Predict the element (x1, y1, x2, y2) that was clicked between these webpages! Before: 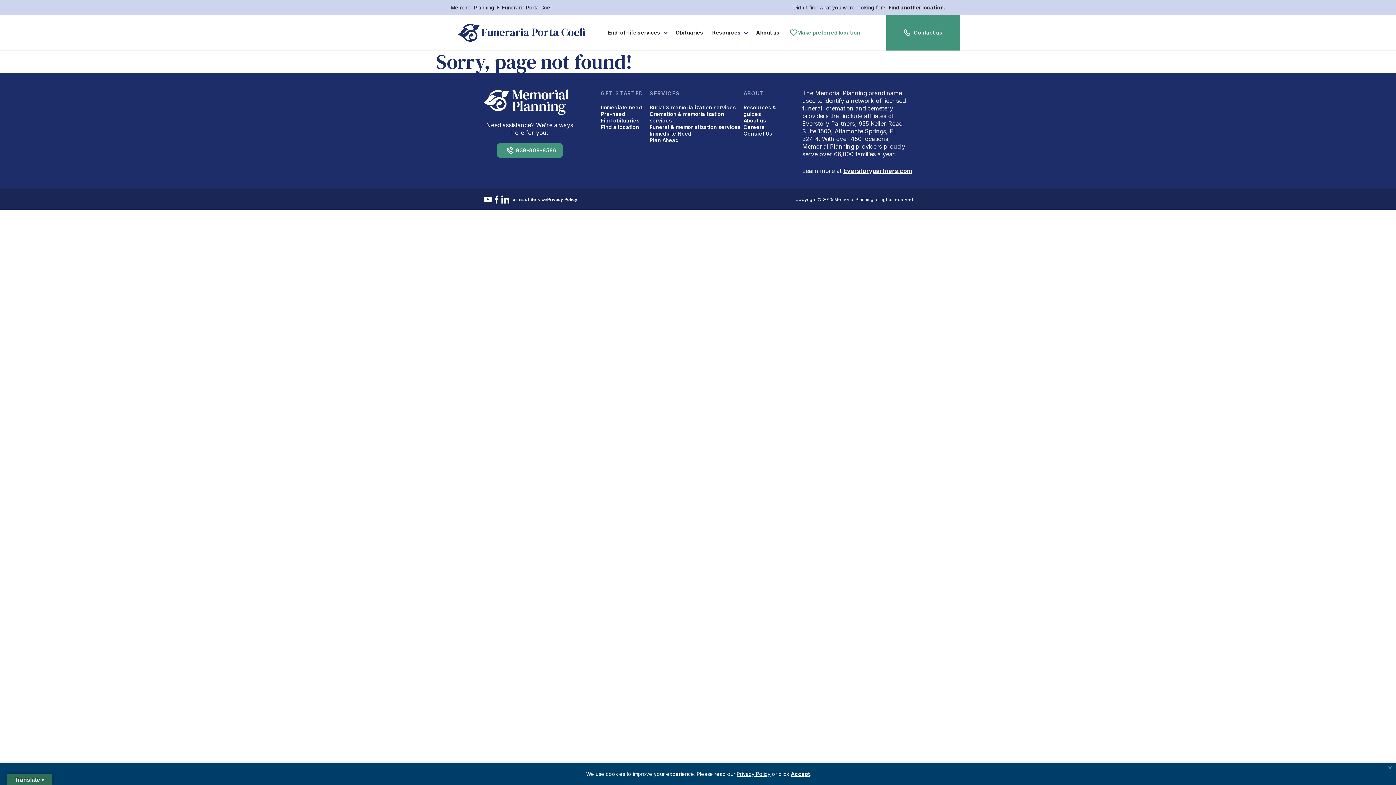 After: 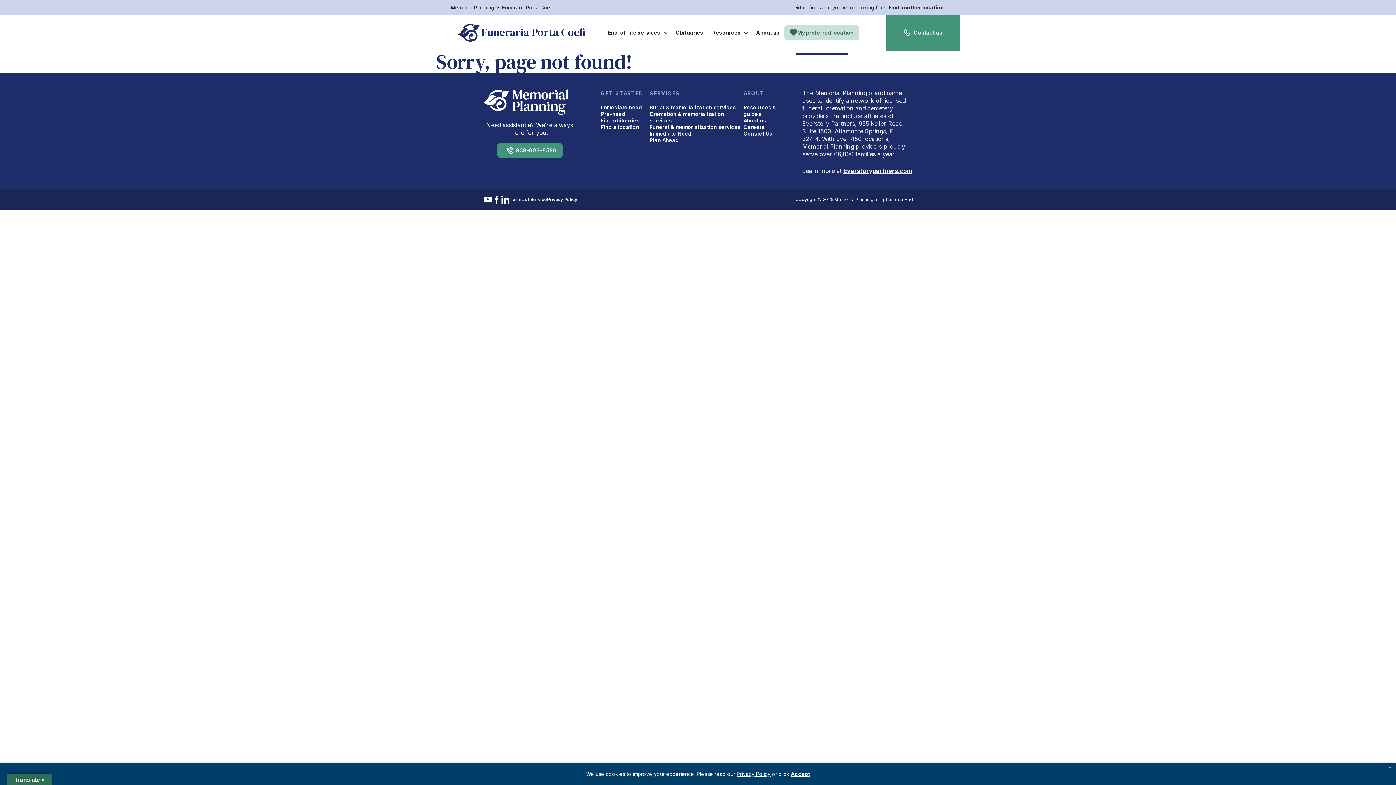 Action: label: Make preferred location bbox: (784, 25, 866, 40)